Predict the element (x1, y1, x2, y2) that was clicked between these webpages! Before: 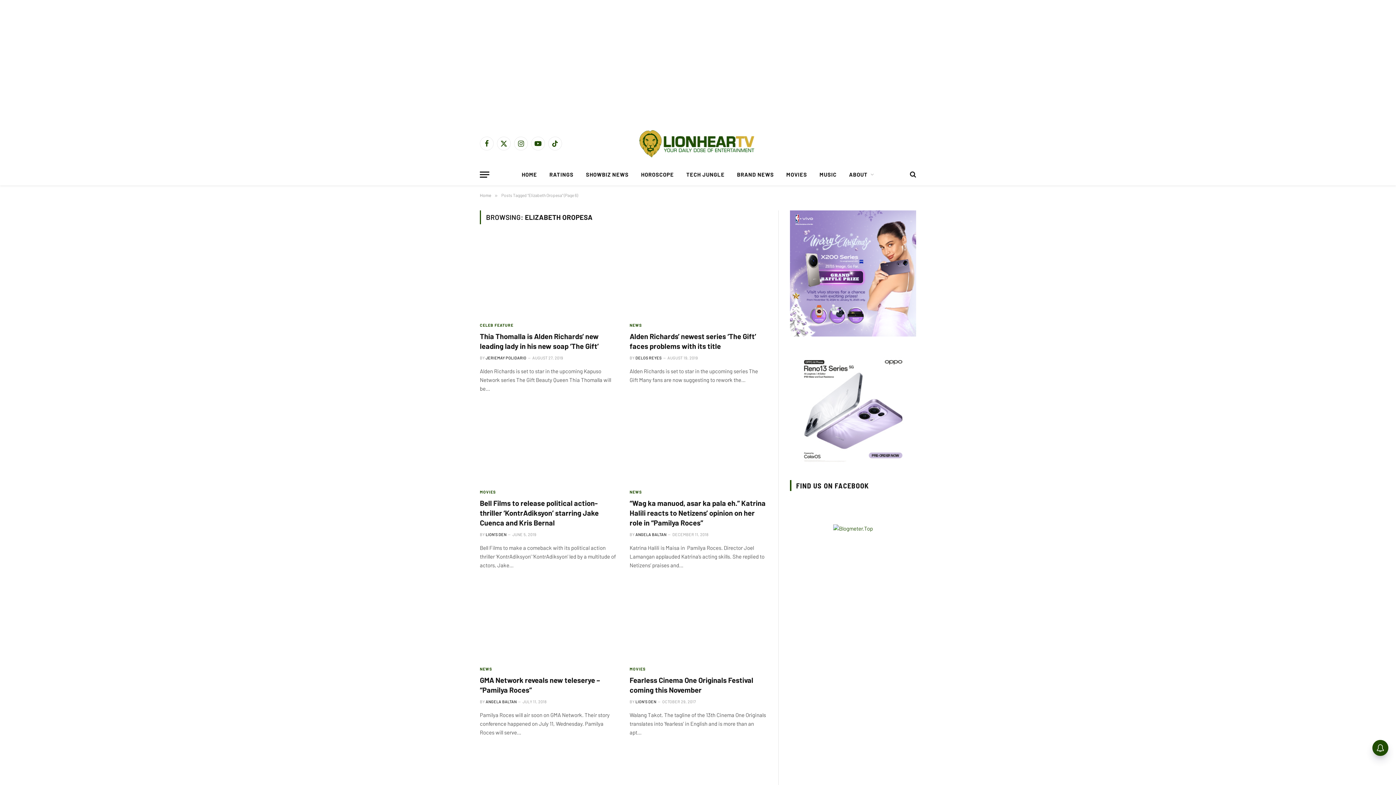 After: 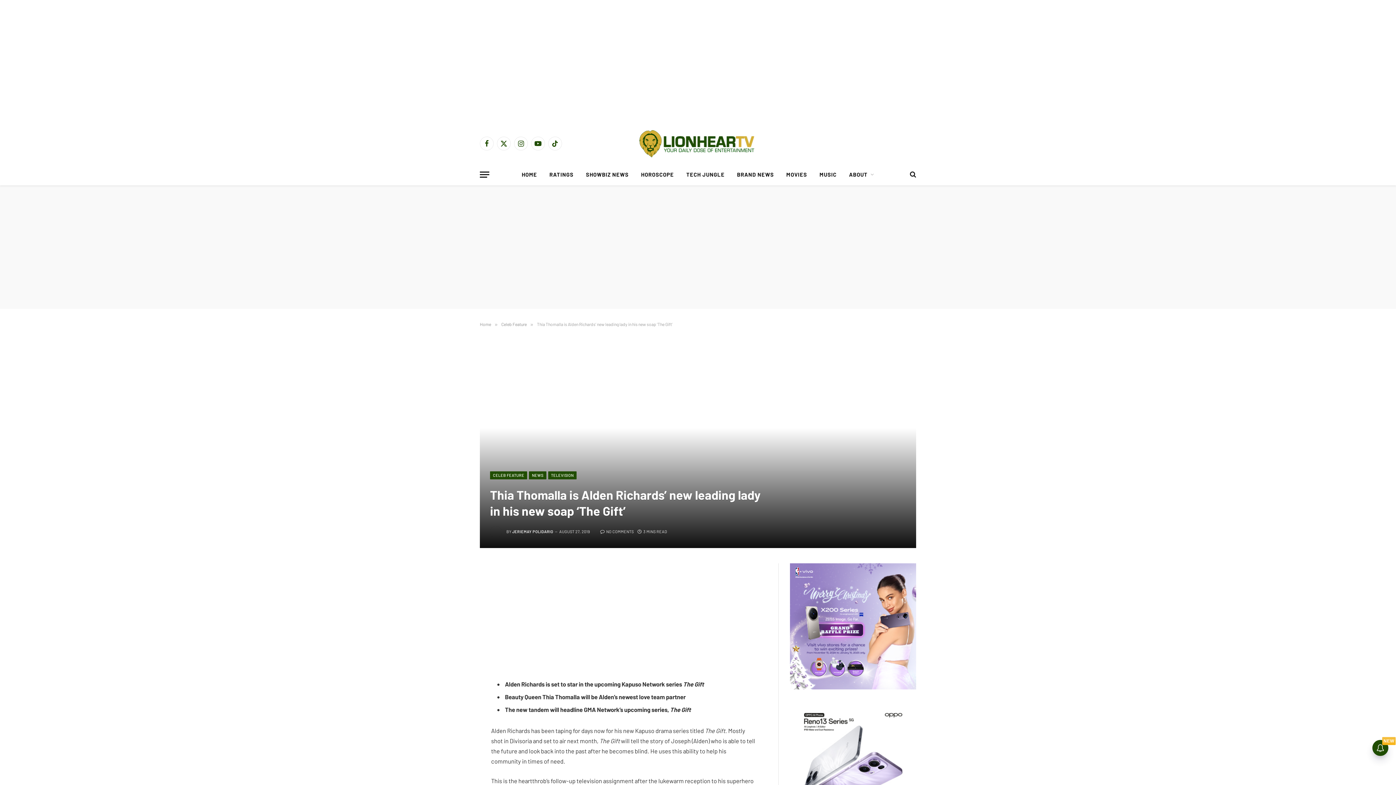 Action: bbox: (480, 238, 616, 315)